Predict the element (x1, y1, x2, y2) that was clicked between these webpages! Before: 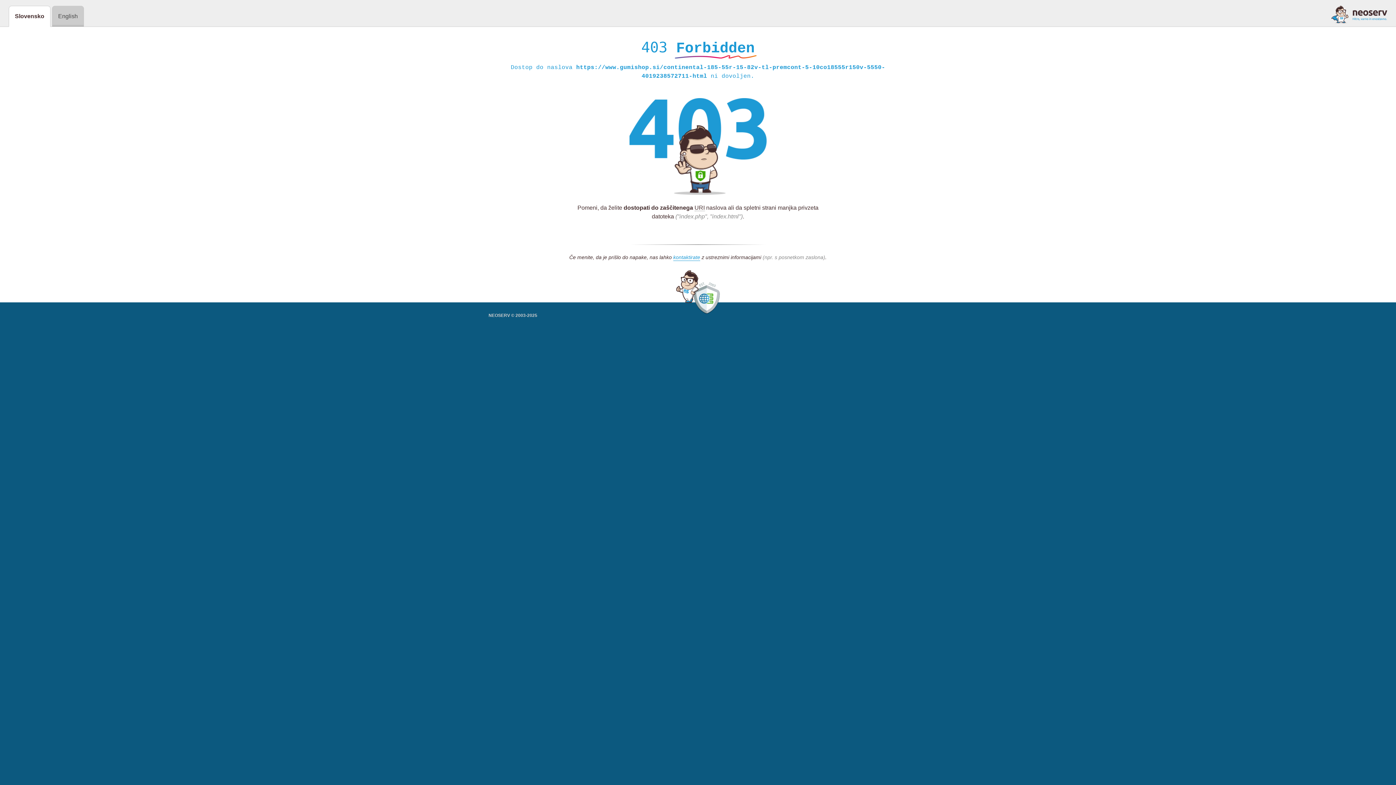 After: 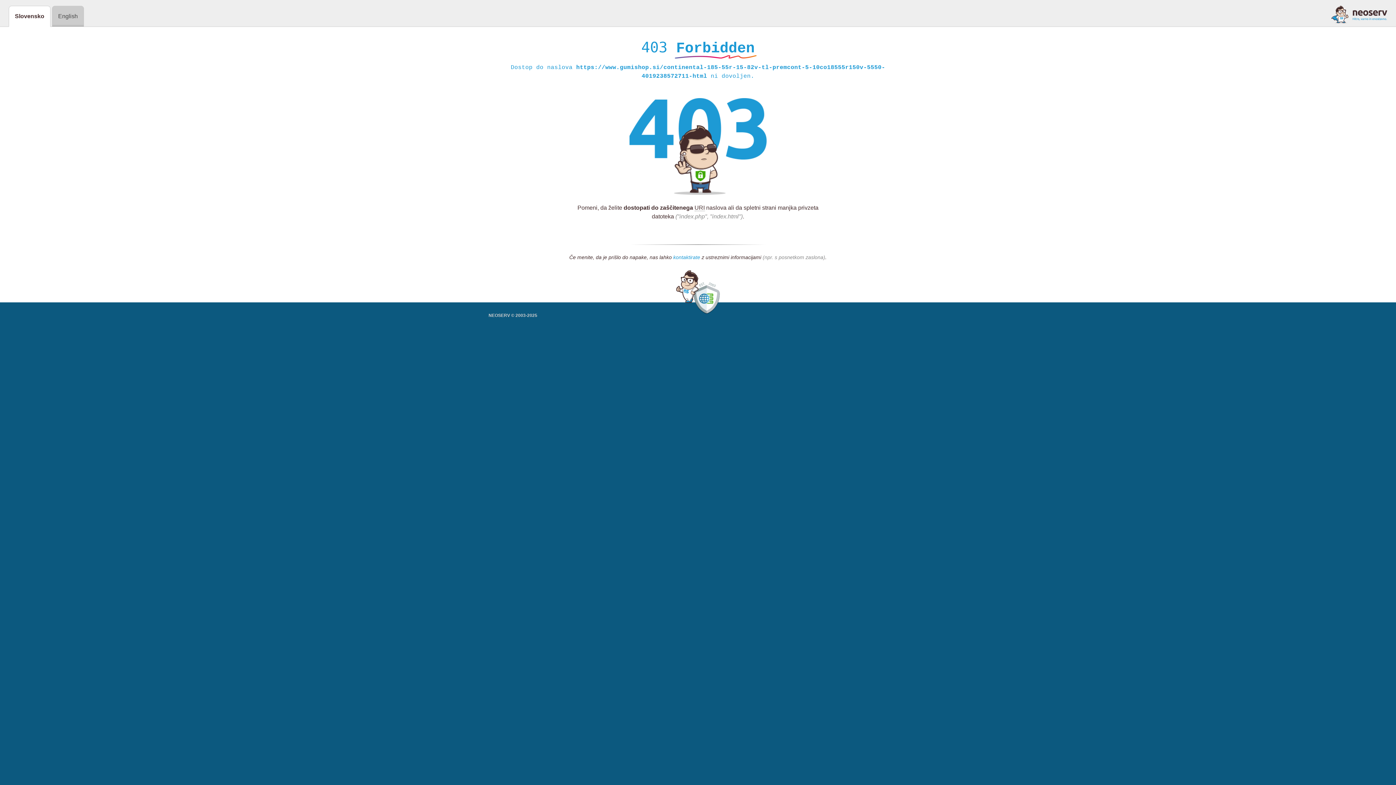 Action: label: kontaktirate bbox: (673, 254, 700, 261)